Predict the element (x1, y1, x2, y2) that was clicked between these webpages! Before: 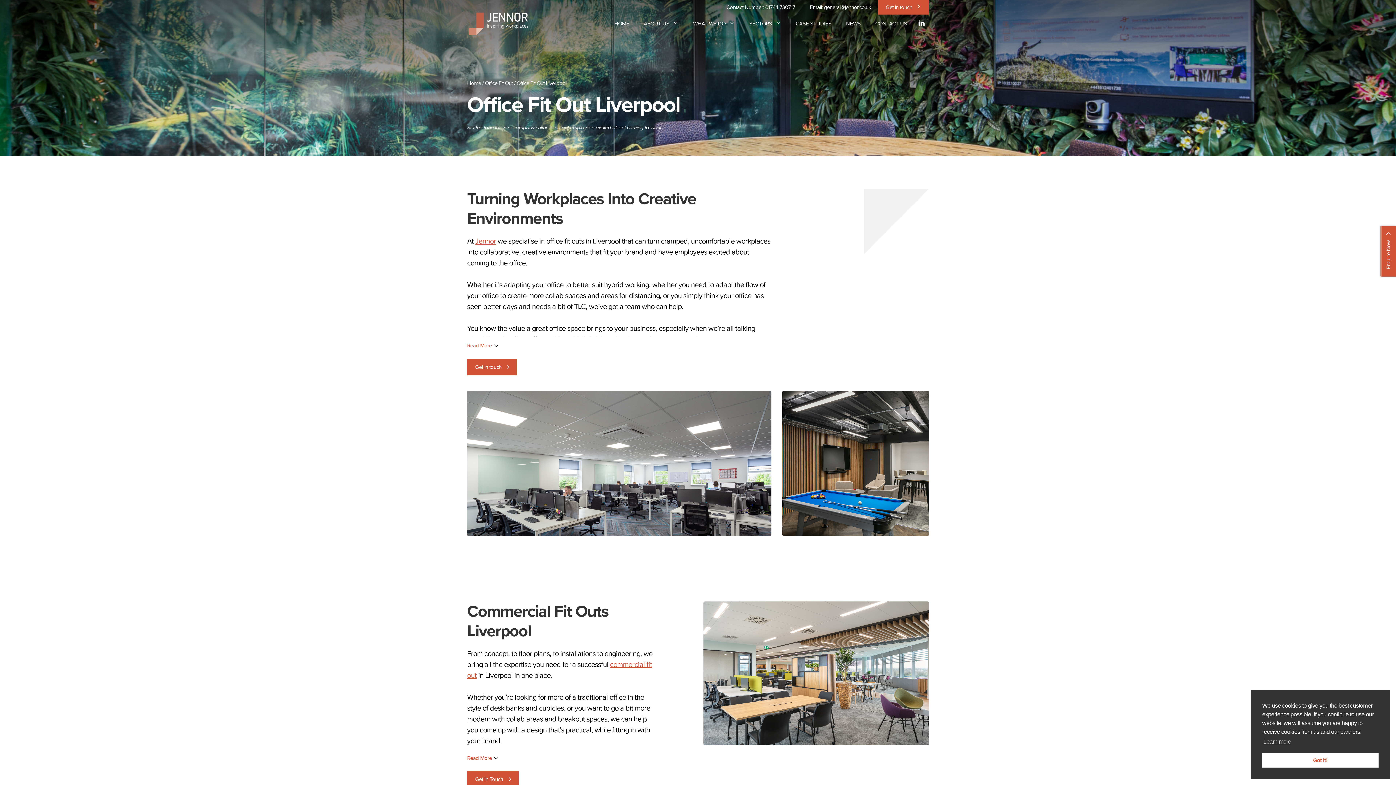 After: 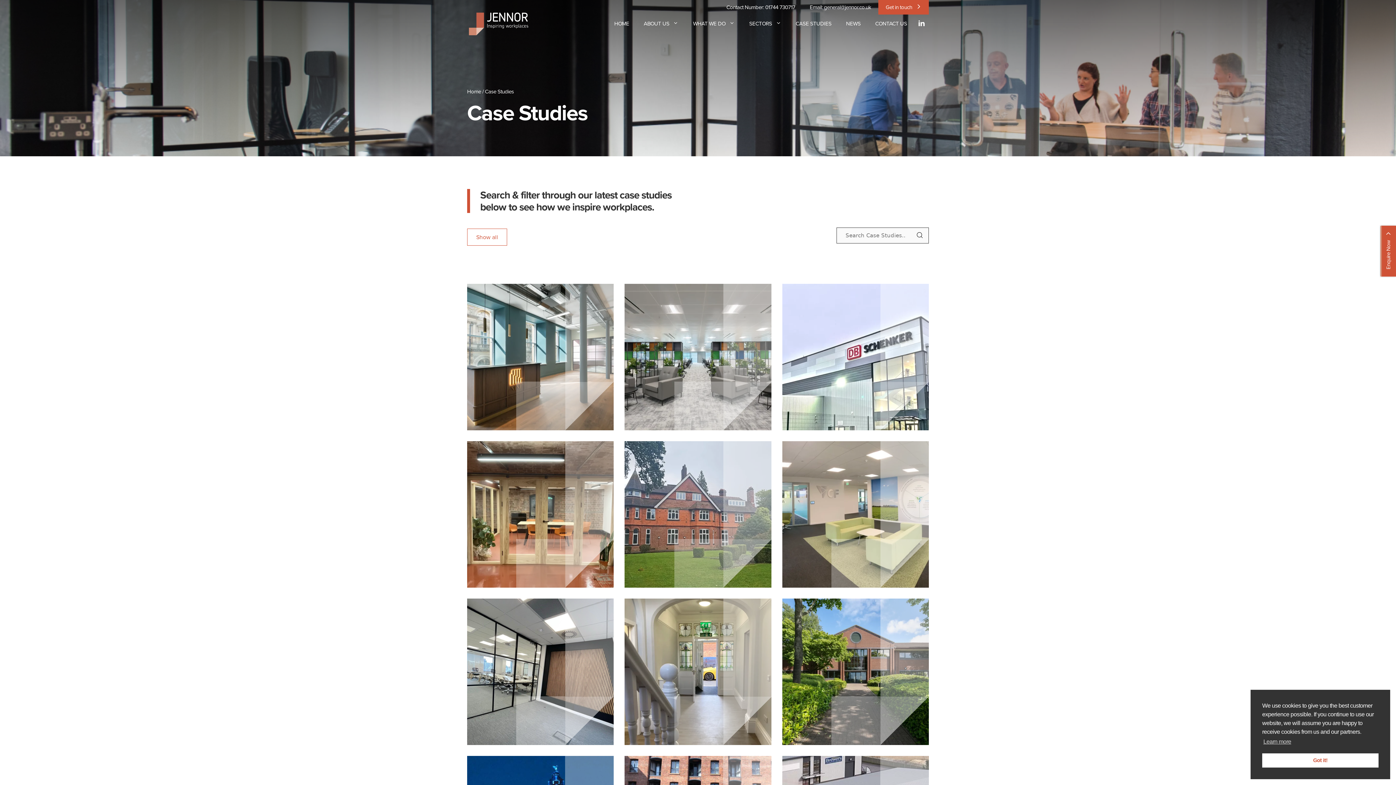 Action: bbox: (788, 17, 839, 30) label: CASE STUDIES